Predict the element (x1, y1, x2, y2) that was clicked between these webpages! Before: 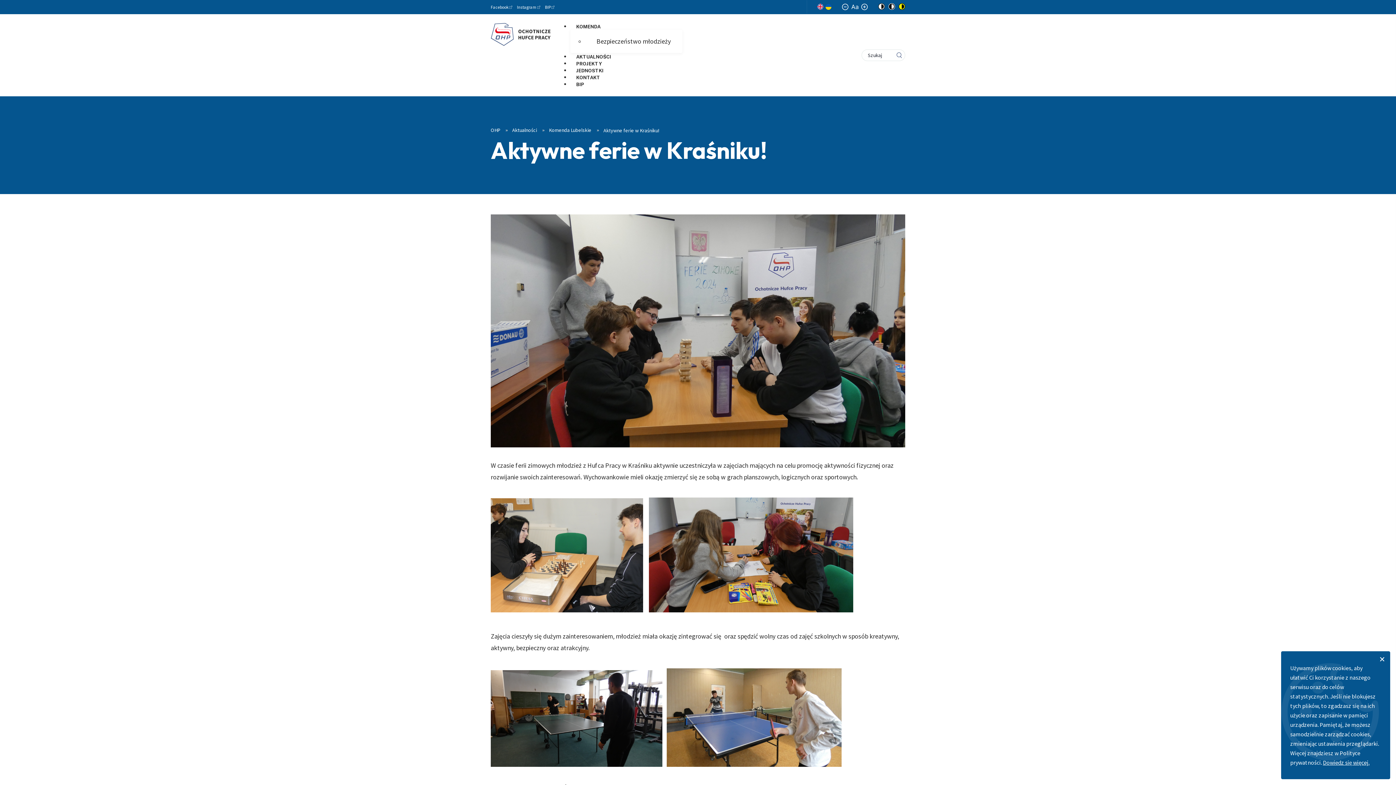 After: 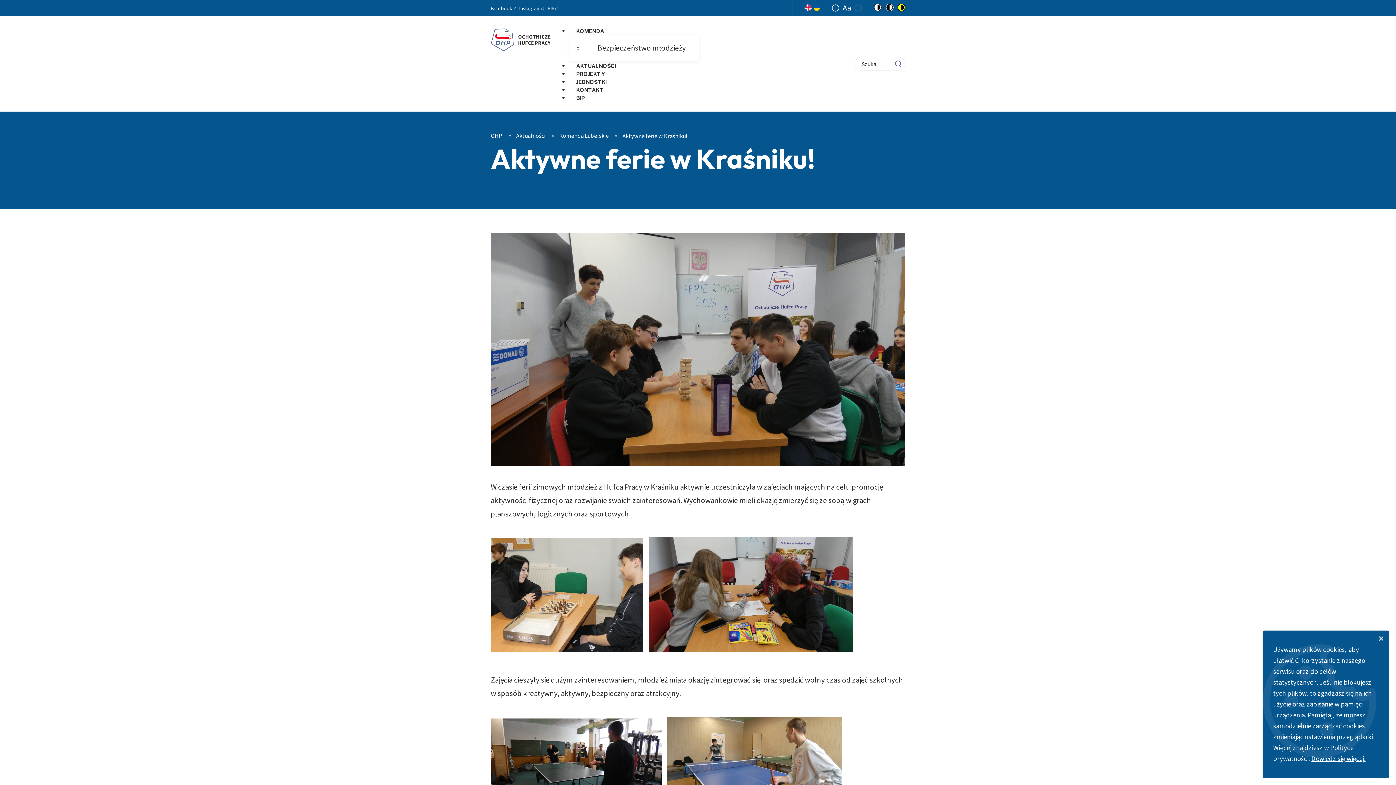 Action: bbox: (861, 3, 868, 10) label: Normalny rozmiar czcionki